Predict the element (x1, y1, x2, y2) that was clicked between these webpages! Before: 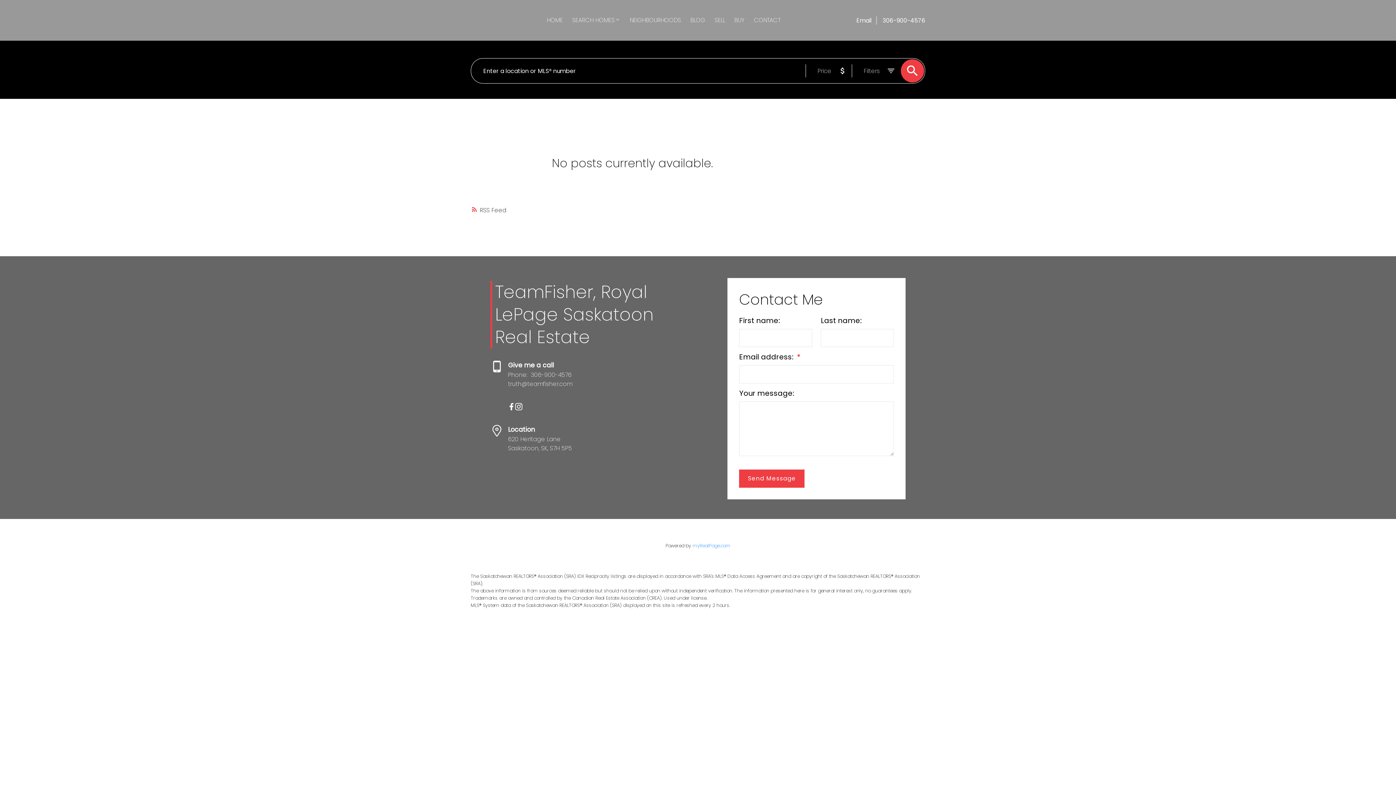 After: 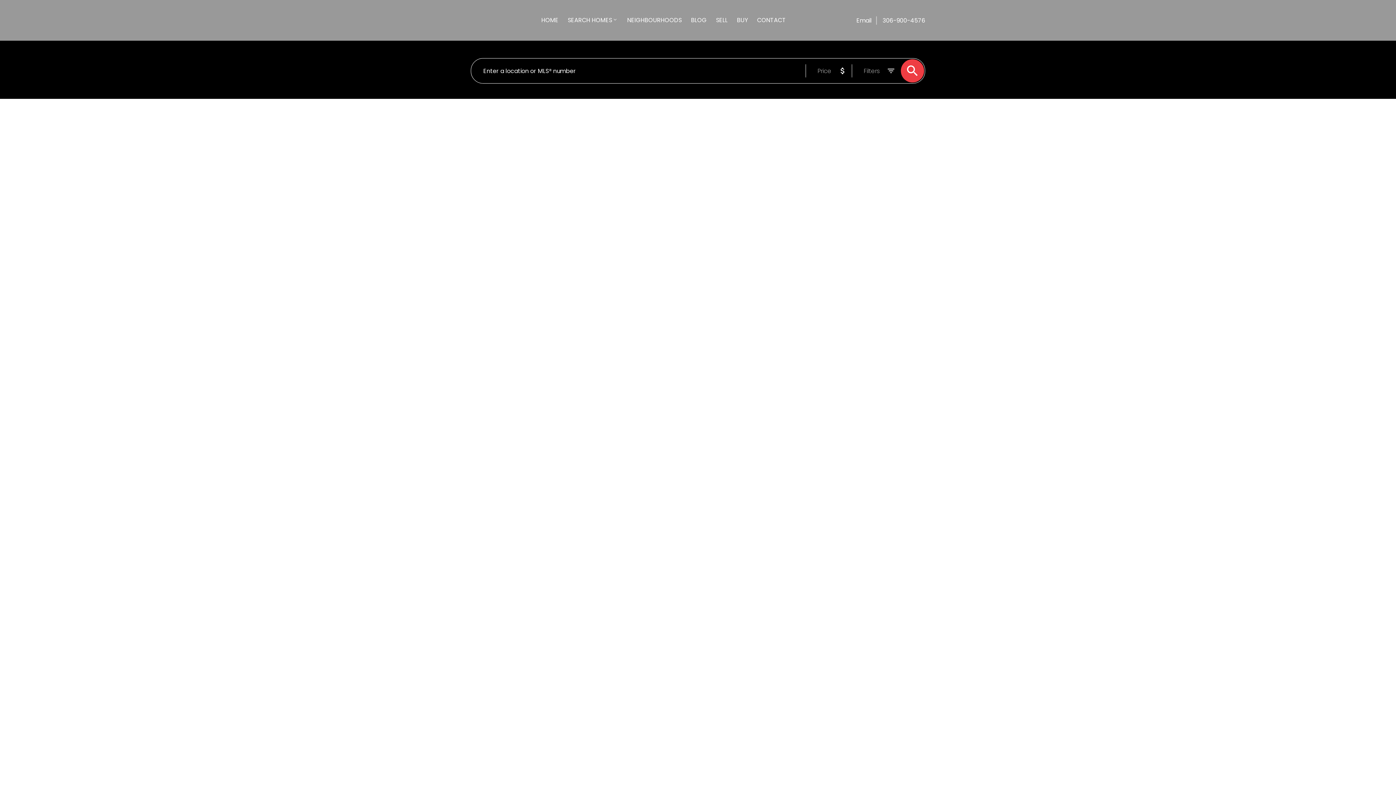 Action: label: CONTACT bbox: (754, 15, 780, 25)